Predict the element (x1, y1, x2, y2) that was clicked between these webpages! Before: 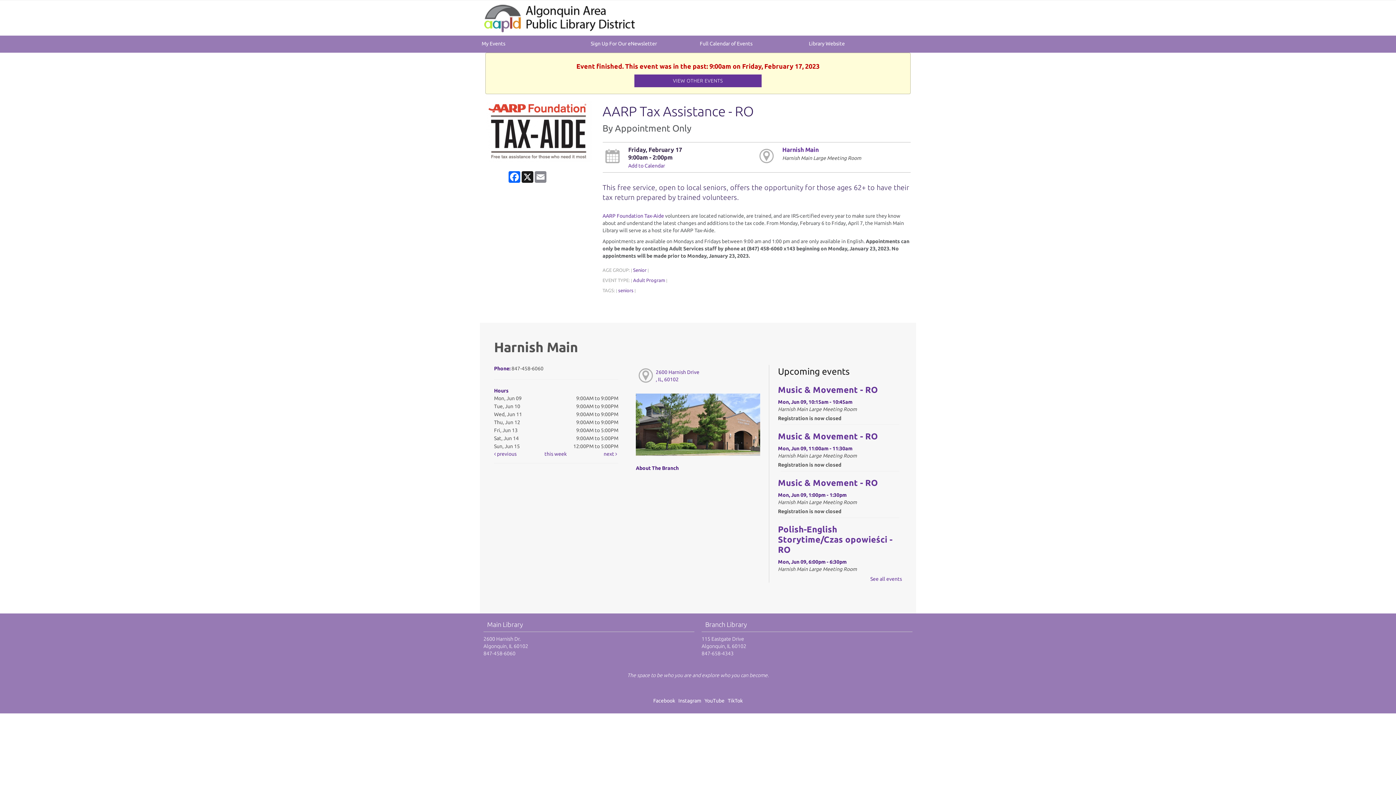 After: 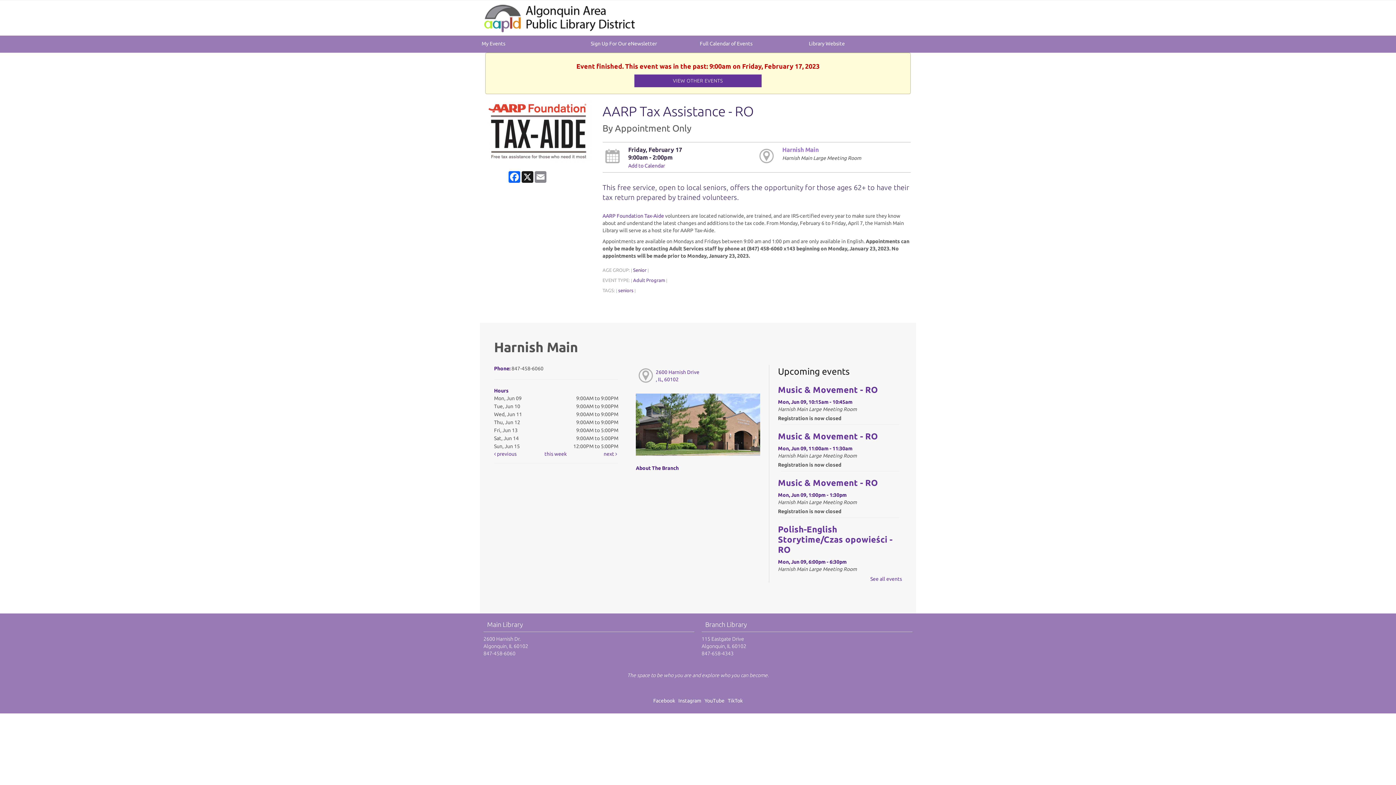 Action: label: Harnish Main bbox: (782, 146, 818, 153)